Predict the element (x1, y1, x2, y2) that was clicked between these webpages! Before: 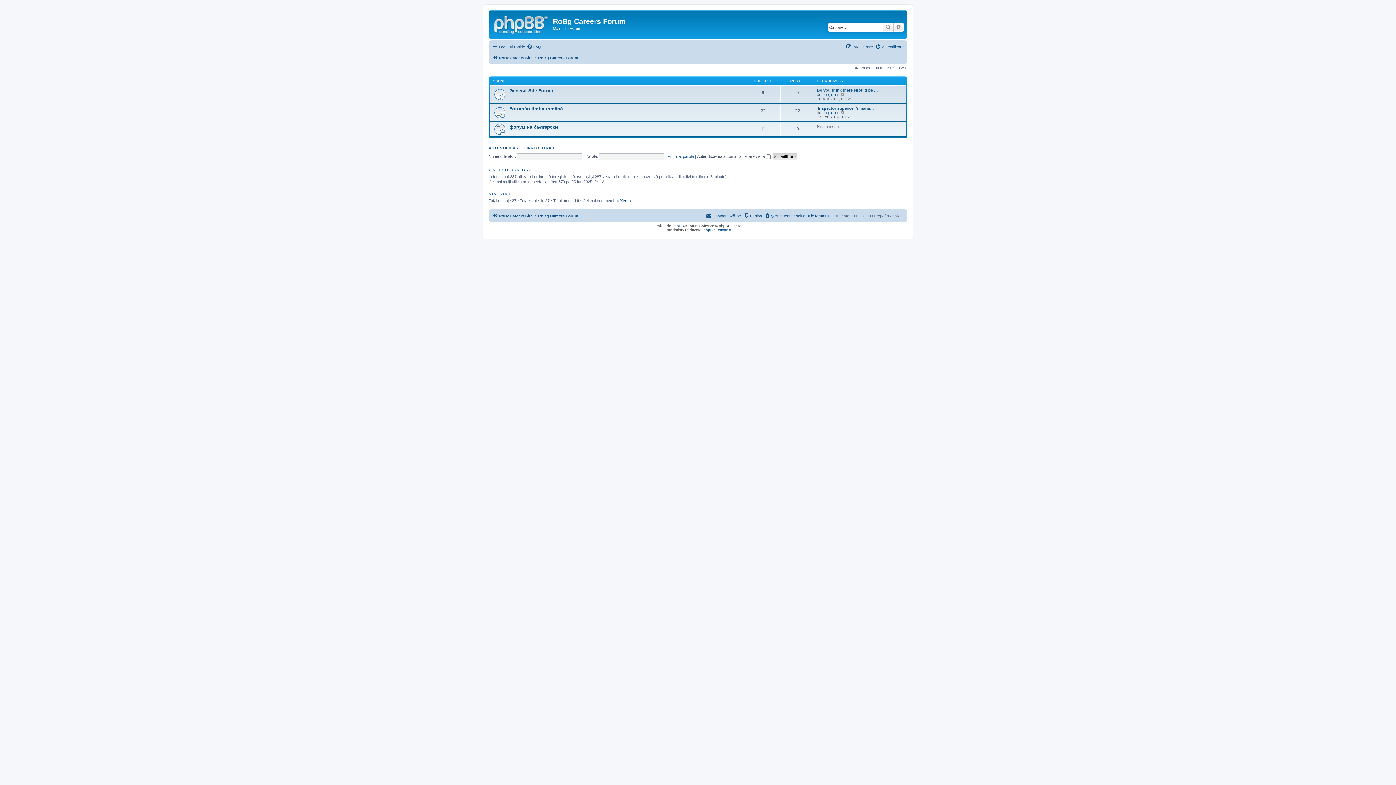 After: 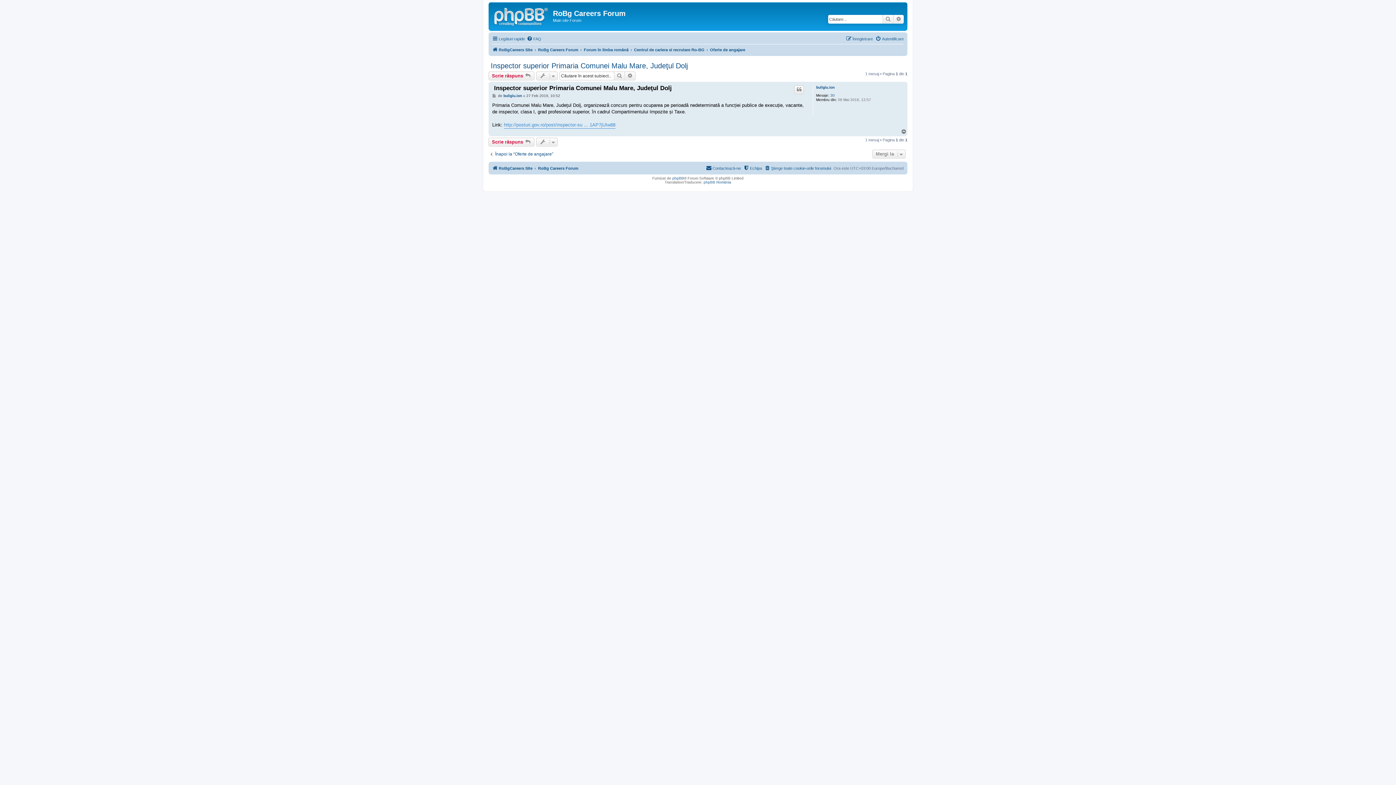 Action: label: ﻿ Inspector superior Primaria… bbox: (817, 106, 874, 110)